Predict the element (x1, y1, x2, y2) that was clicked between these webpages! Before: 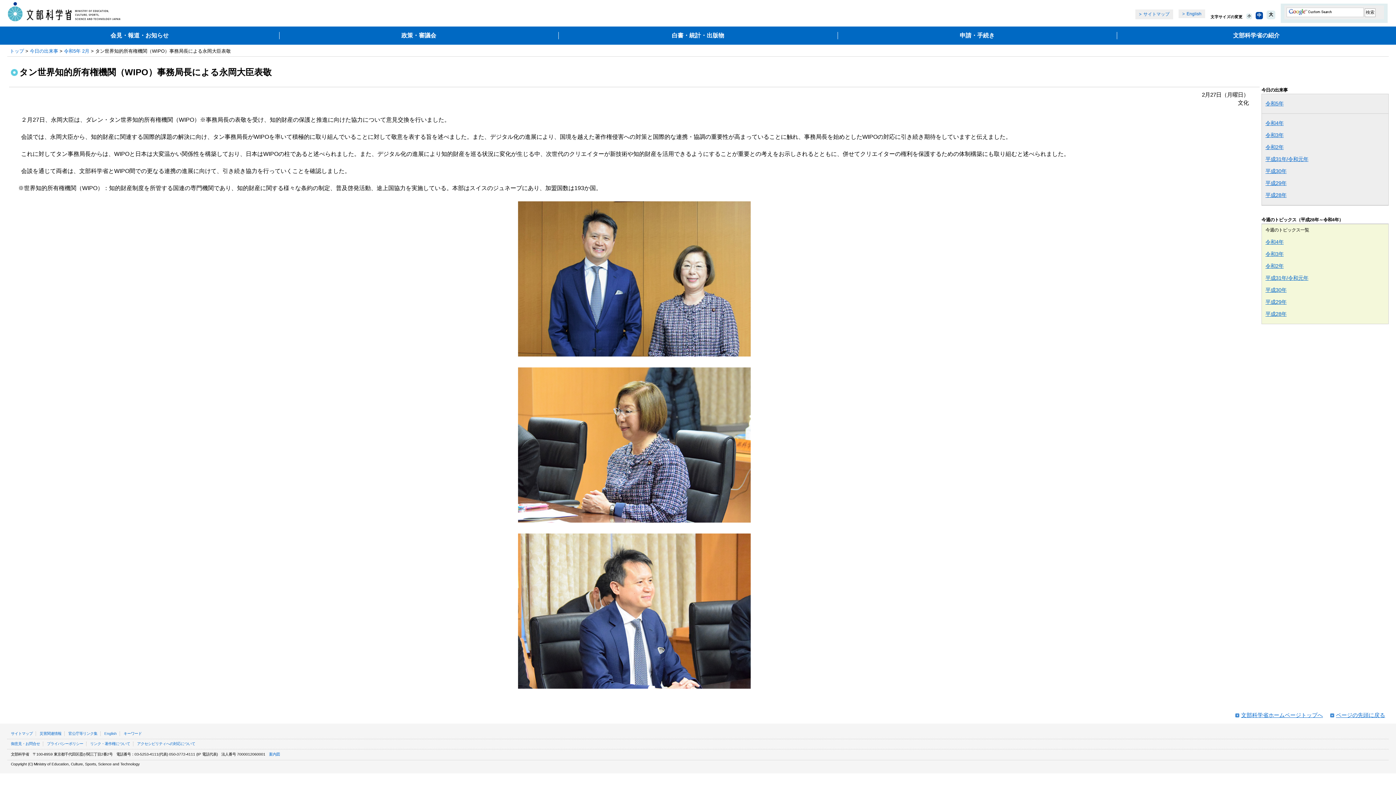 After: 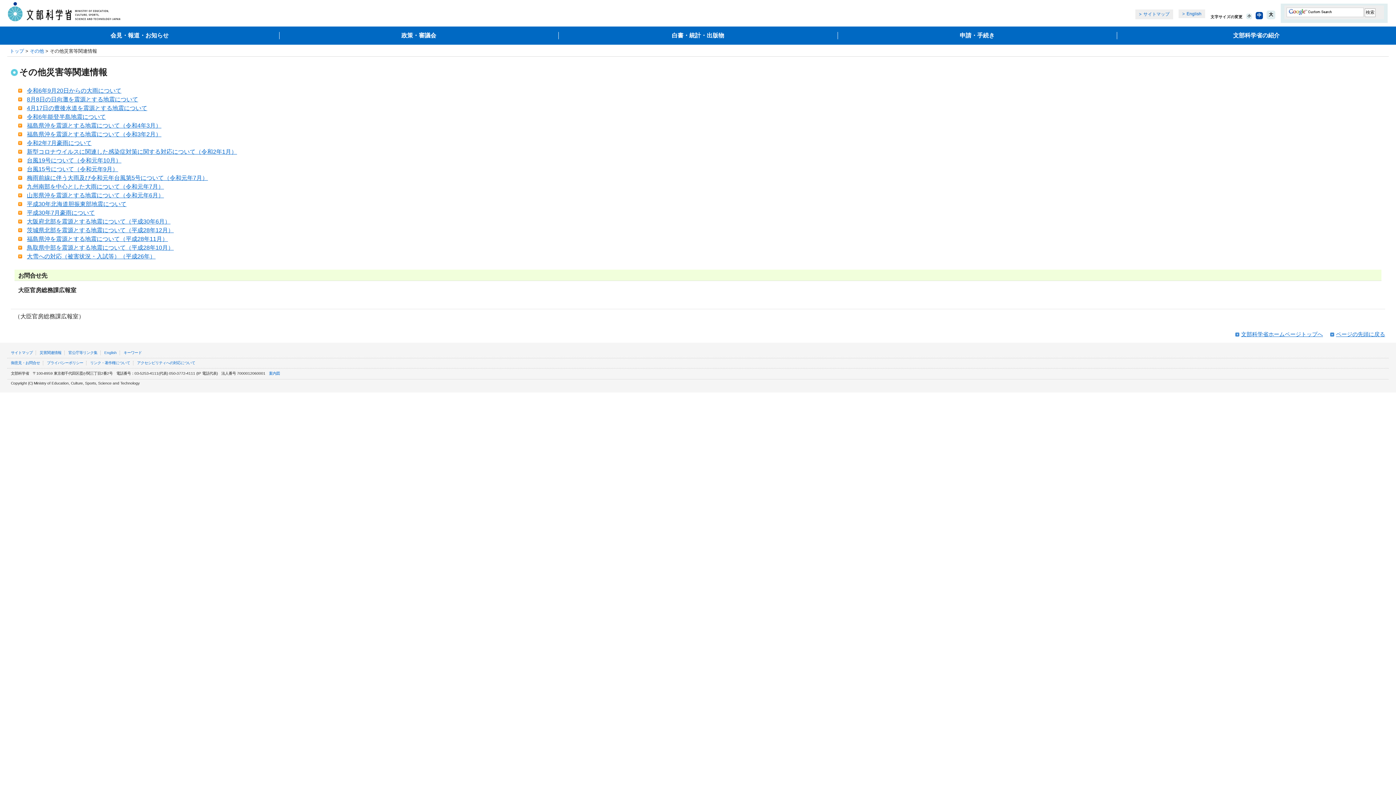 Action: label: 災害関連情報 bbox: (39, 731, 61, 735)